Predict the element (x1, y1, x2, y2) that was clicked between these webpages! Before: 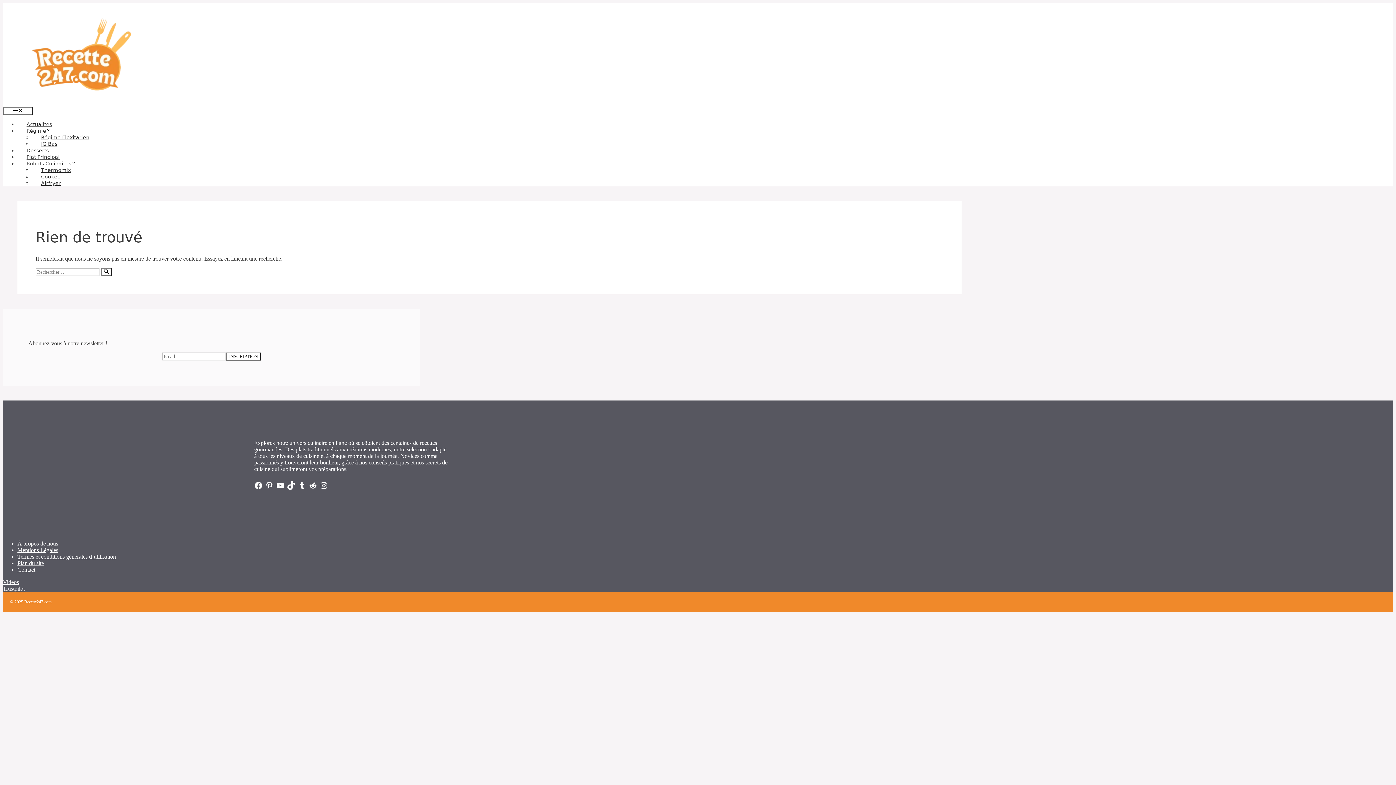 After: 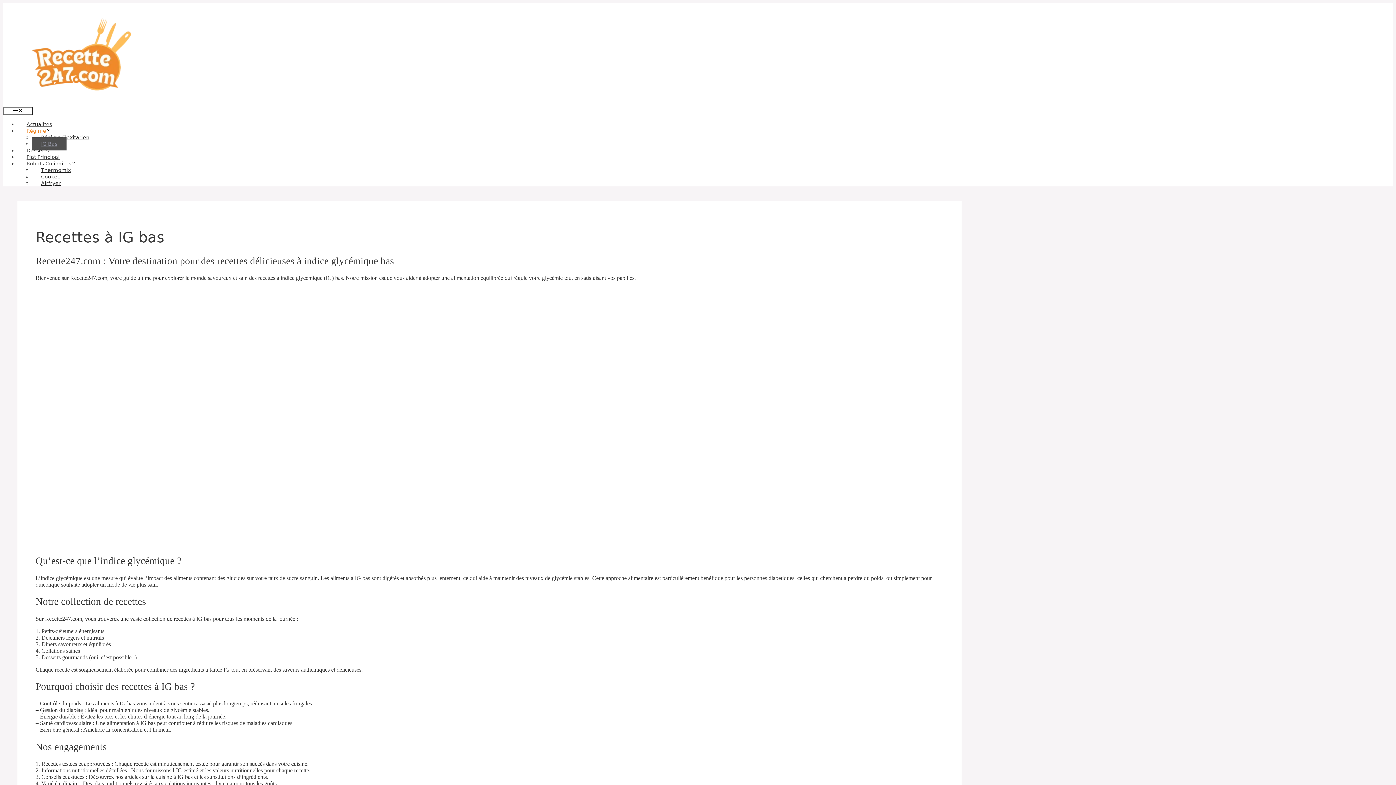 Action: label: IG Bas bbox: (32, 137, 66, 150)